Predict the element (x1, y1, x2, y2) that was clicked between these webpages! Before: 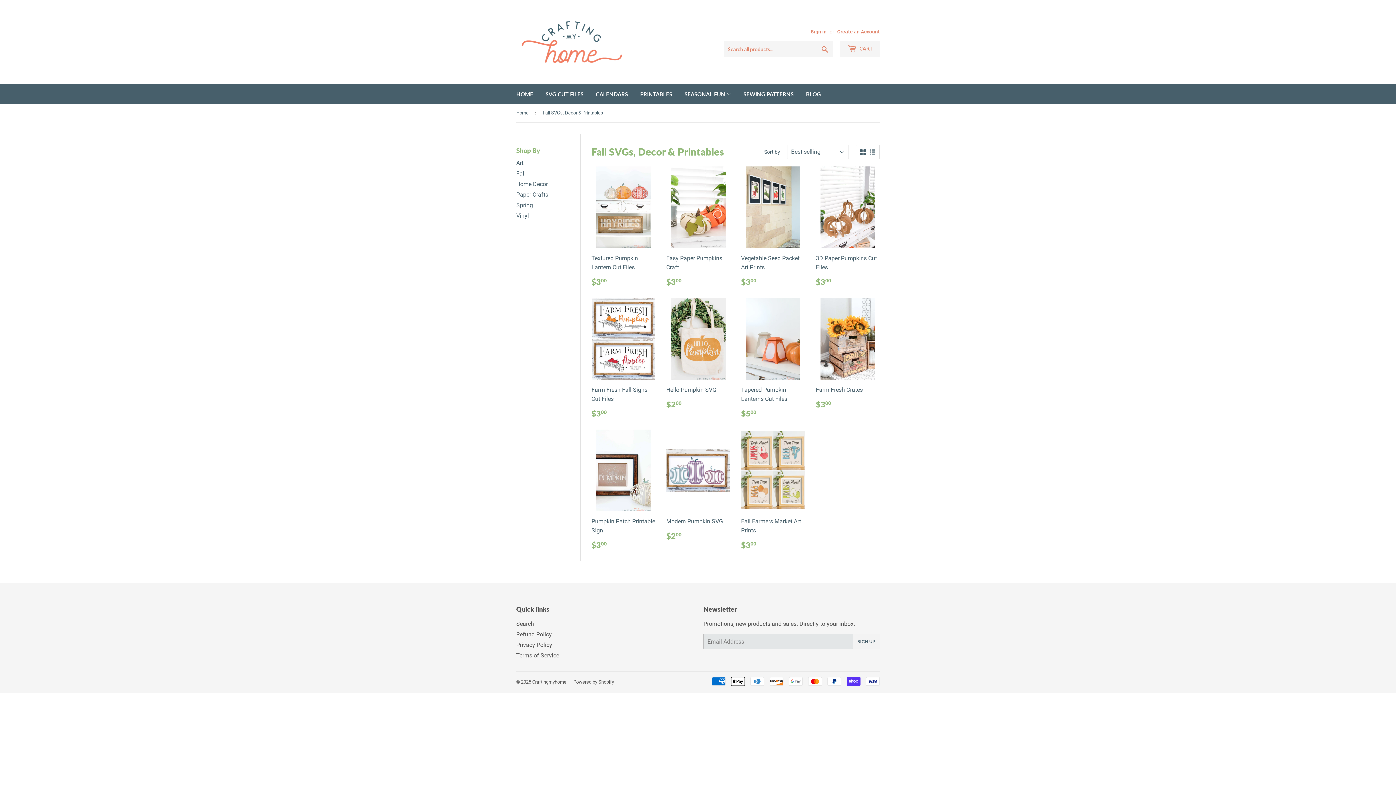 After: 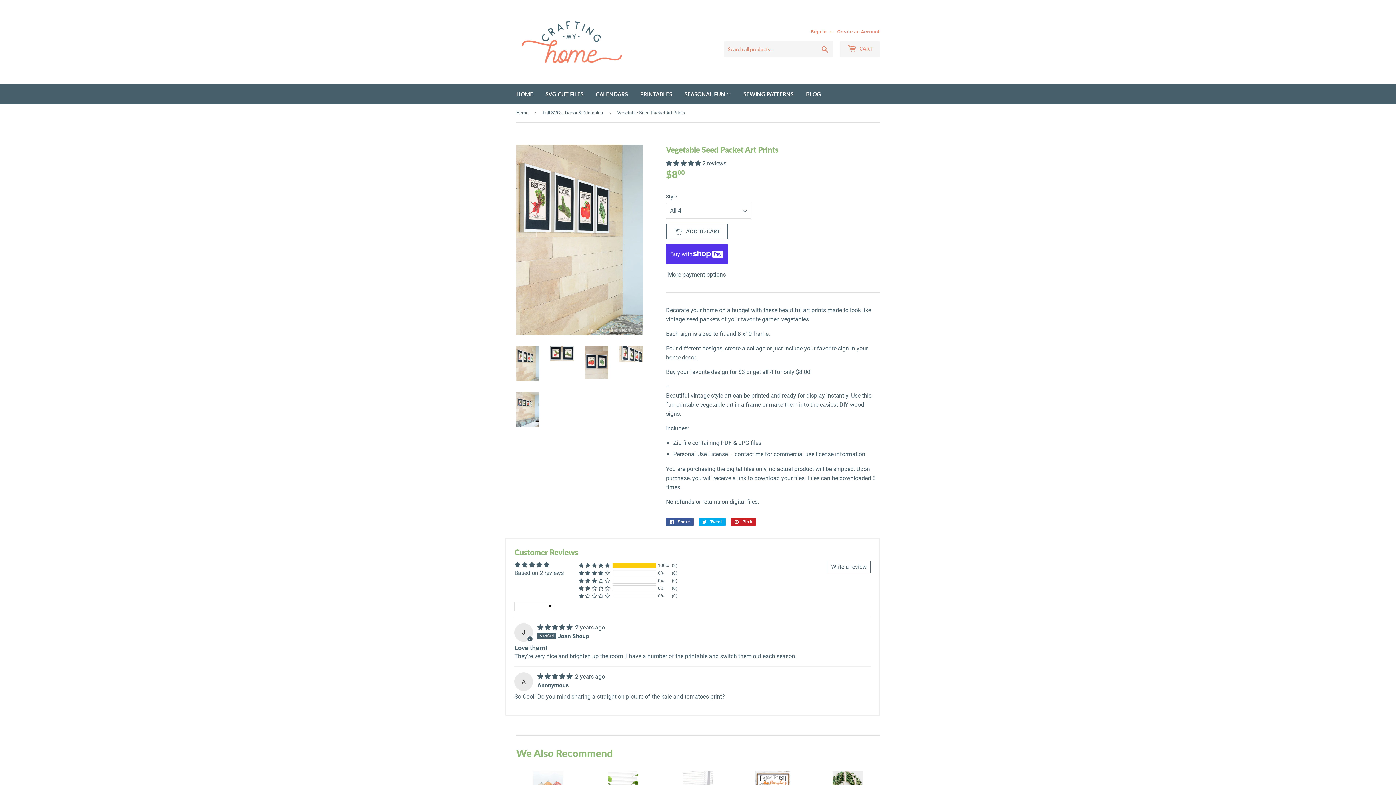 Action: bbox: (741, 166, 805, 287) label: Vegetable Seed Packet Art Prints

Regular price
$300
$3.00